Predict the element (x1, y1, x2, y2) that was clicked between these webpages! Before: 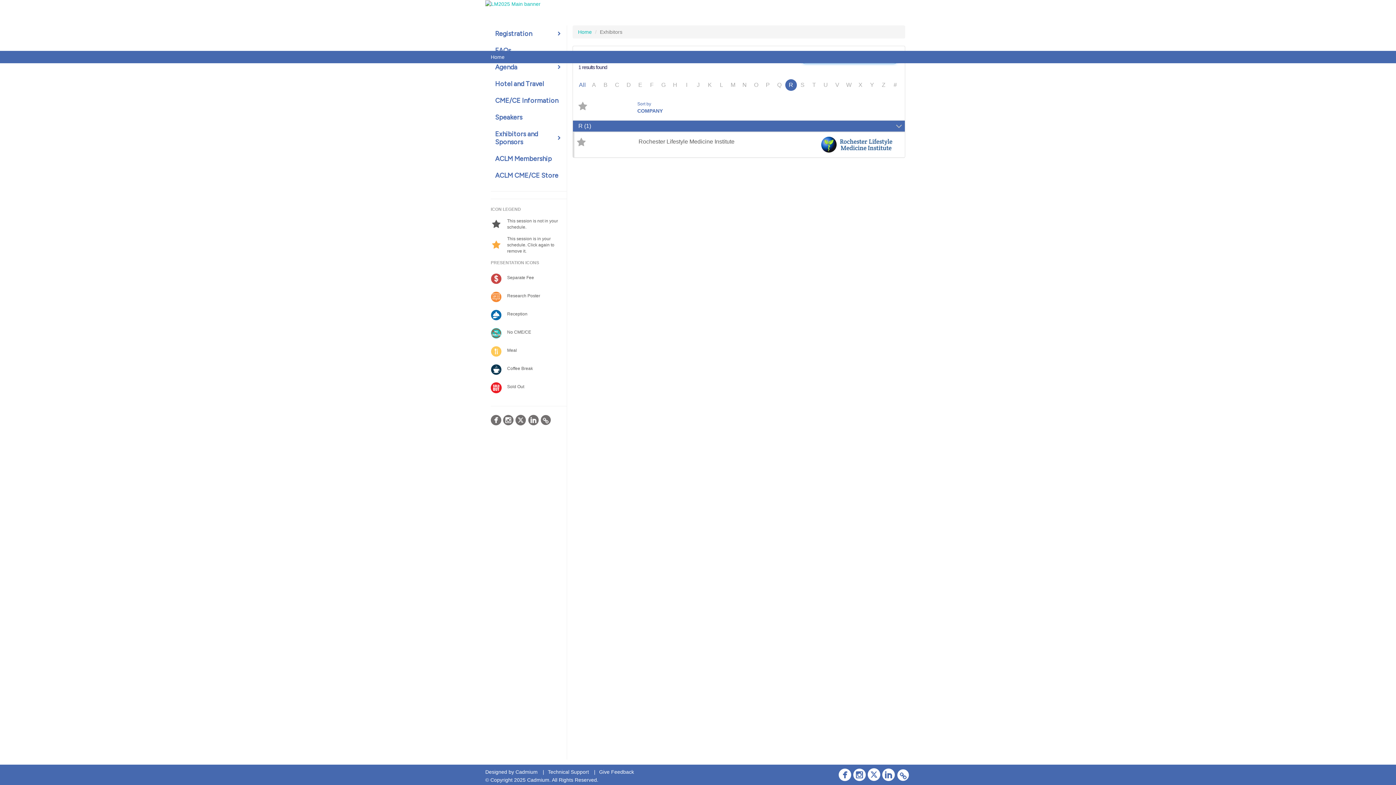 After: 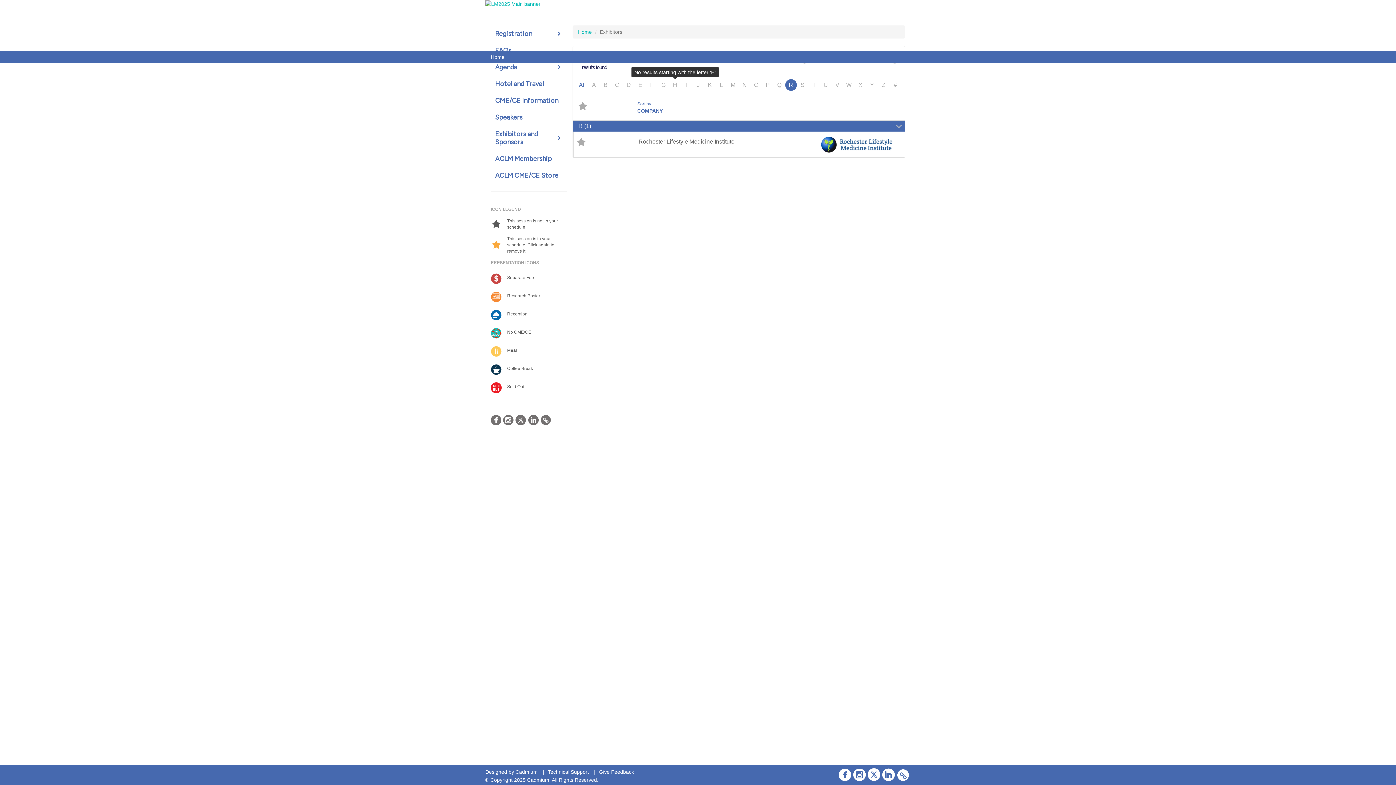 Action: bbox: (669, 79, 681, 91) label: H